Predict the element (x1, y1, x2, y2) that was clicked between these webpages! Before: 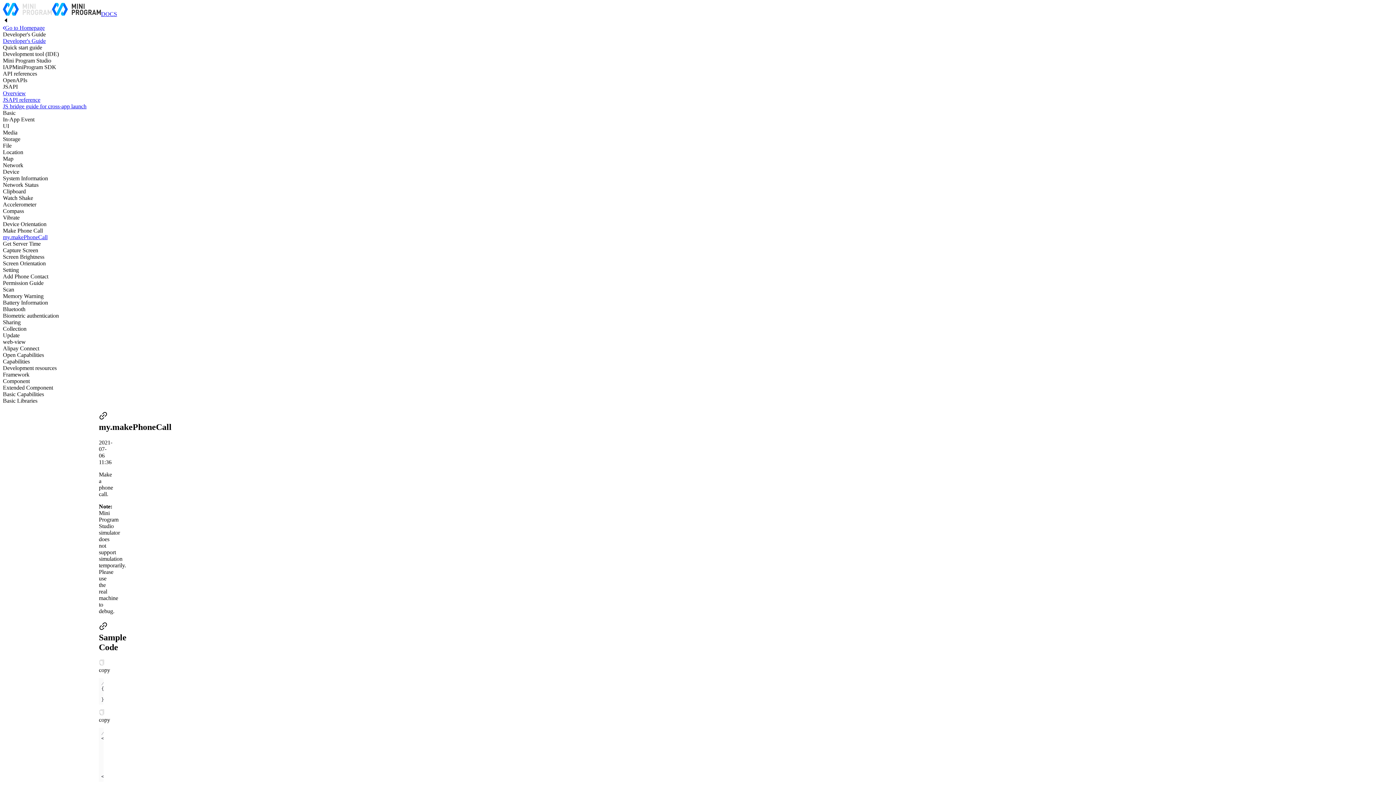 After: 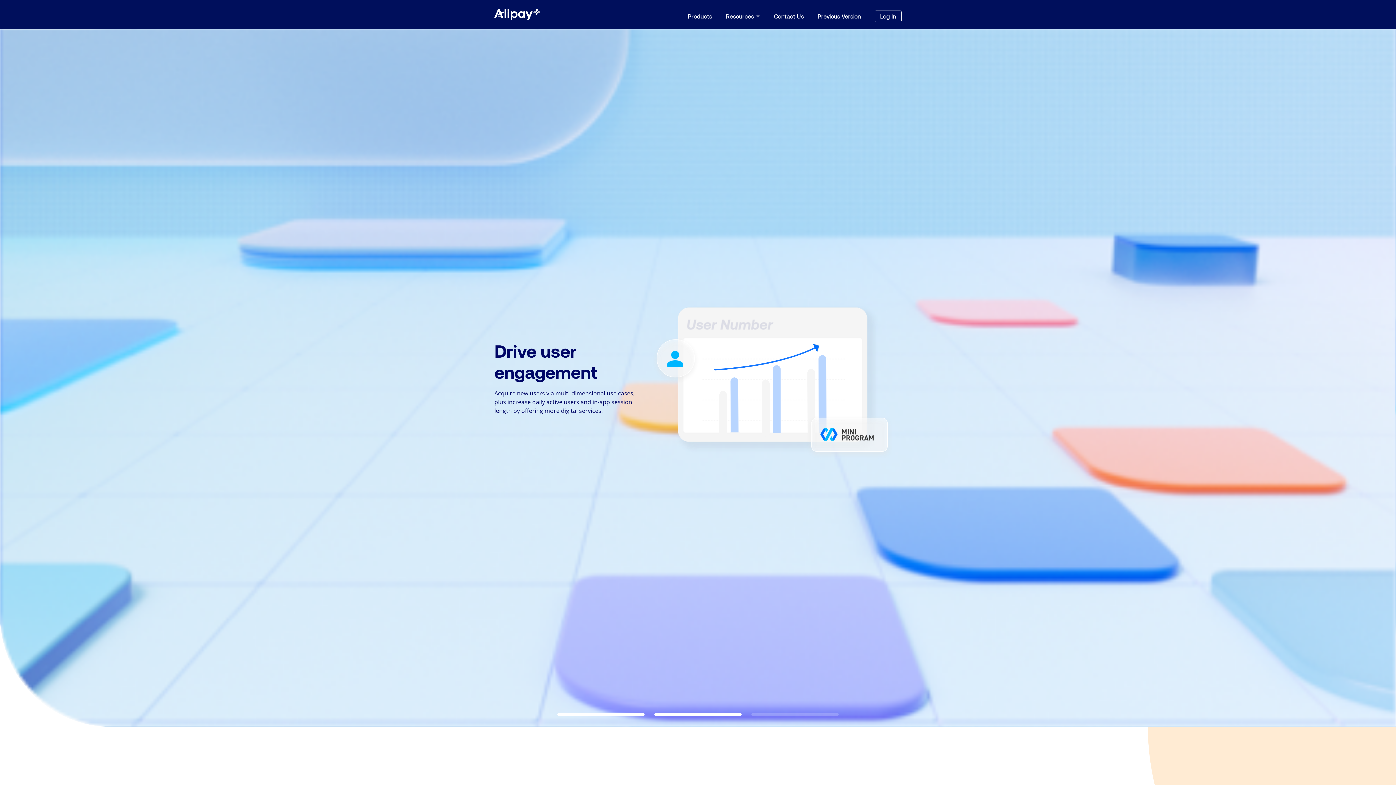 Action: bbox: (2, 10, 117, 17) label: DOCS